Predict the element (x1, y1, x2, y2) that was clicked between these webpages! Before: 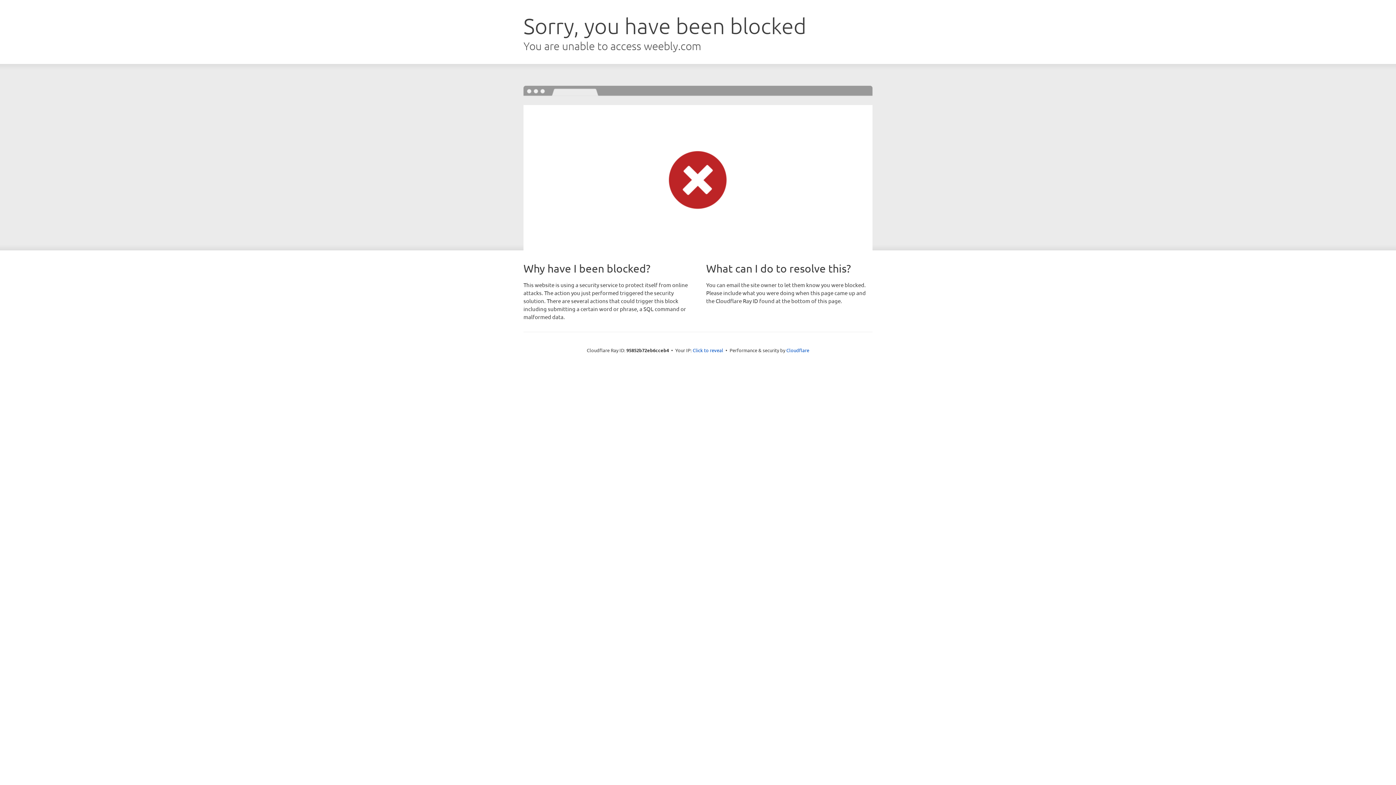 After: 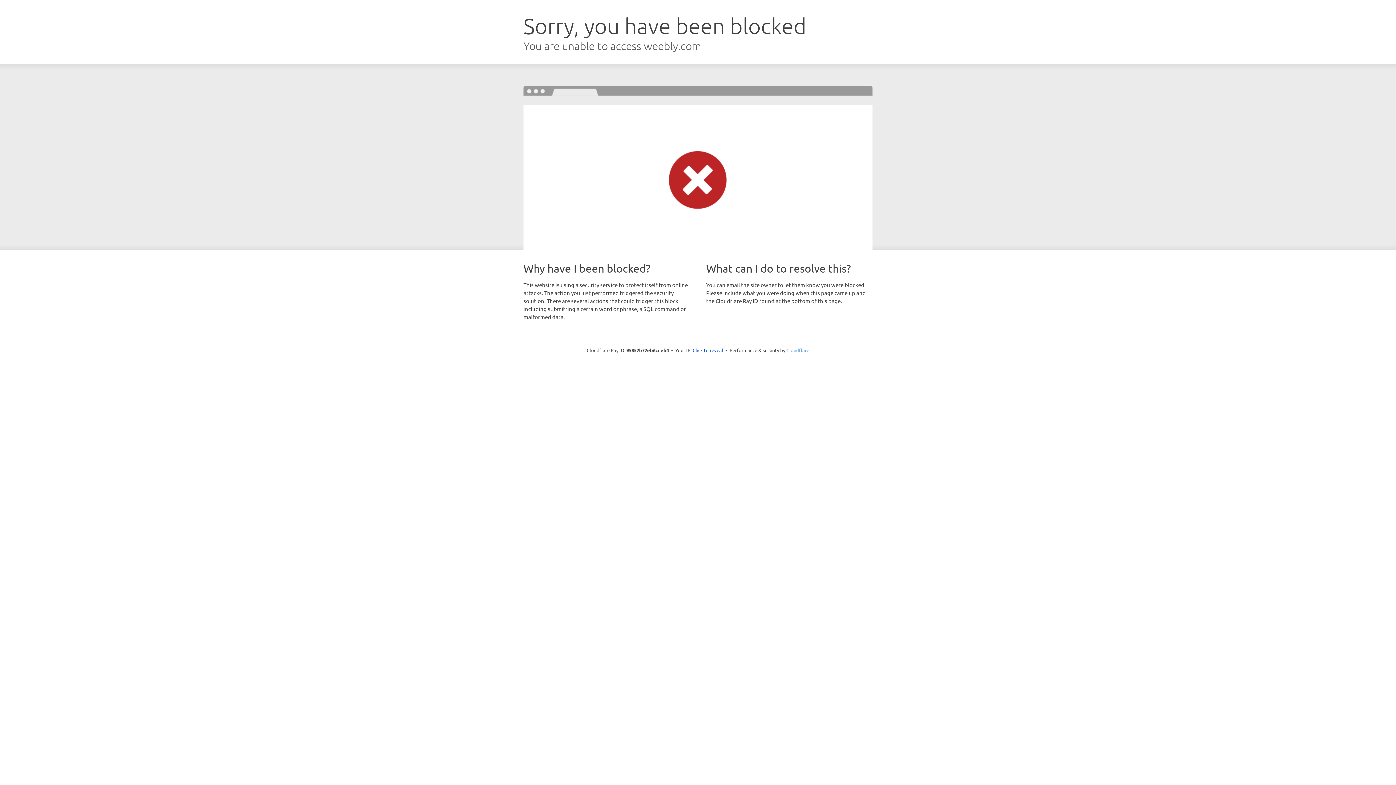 Action: bbox: (786, 347, 809, 353) label: Cloudflare